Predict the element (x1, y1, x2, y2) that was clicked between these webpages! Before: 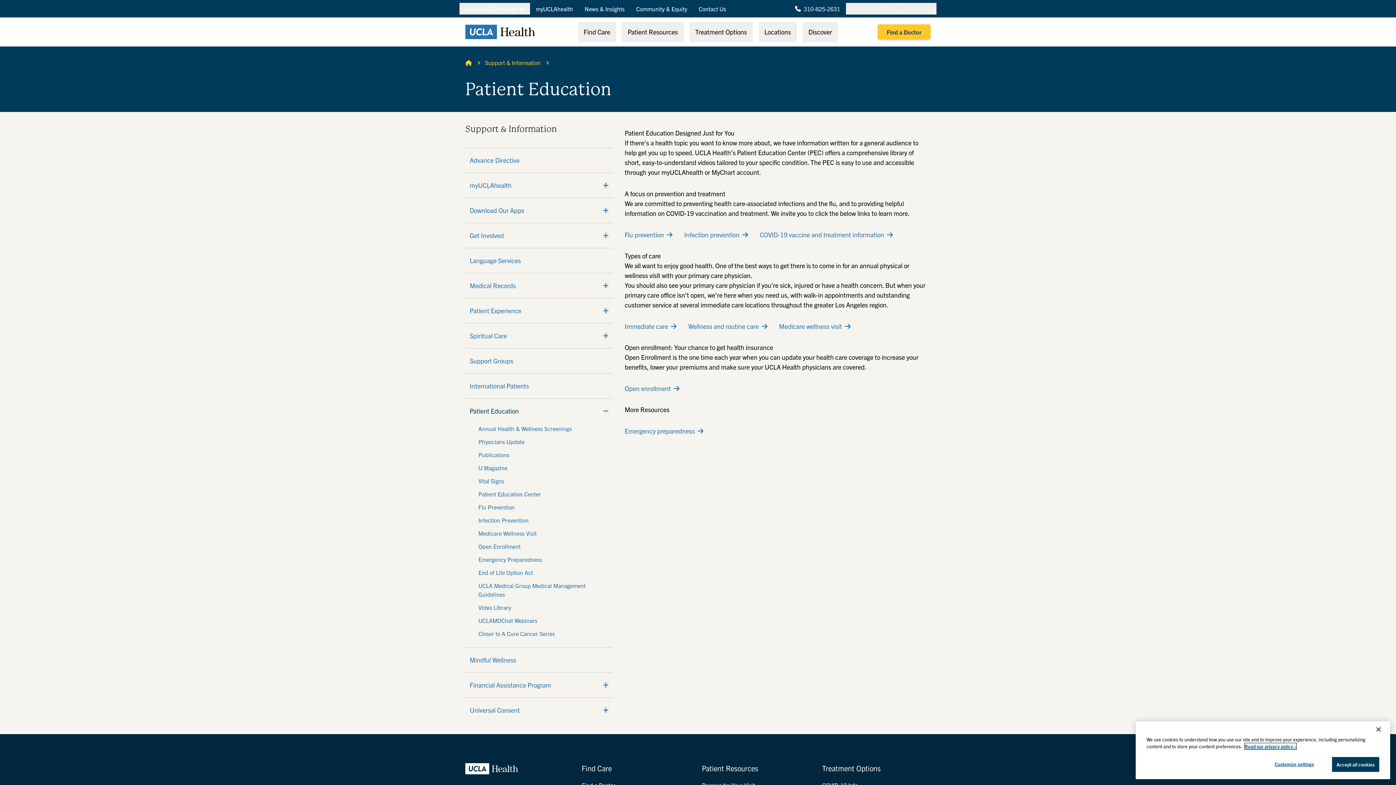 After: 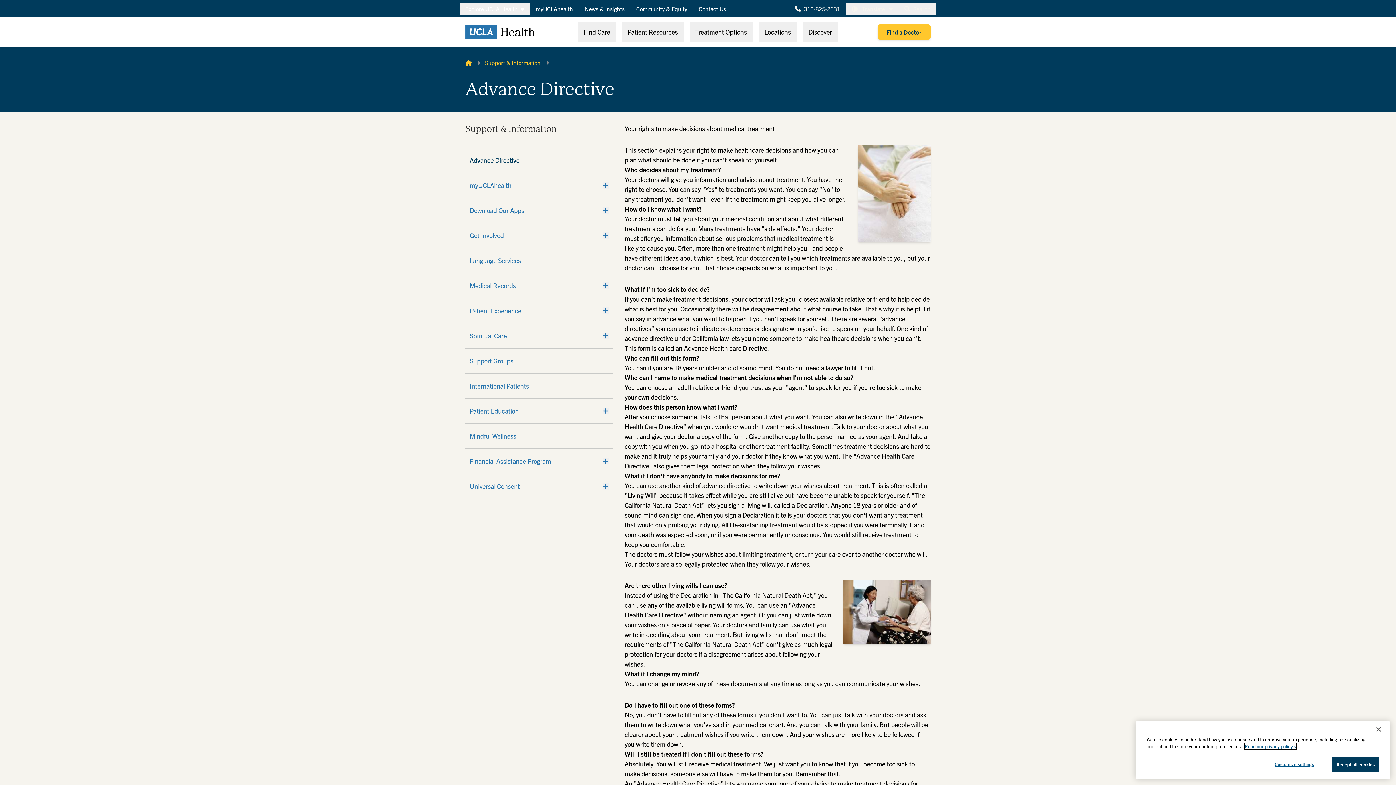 Action: bbox: (469, 155, 608, 165) label: Advance Directive